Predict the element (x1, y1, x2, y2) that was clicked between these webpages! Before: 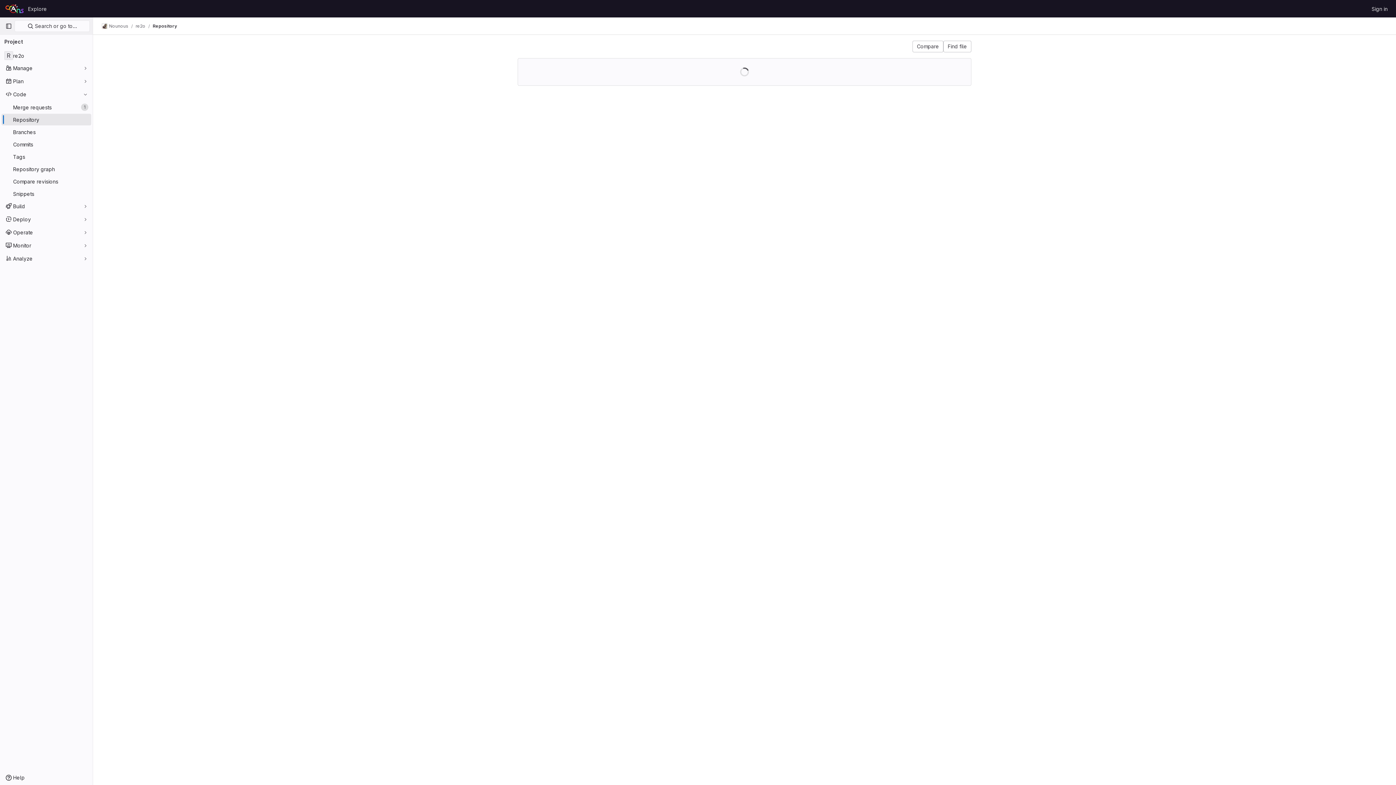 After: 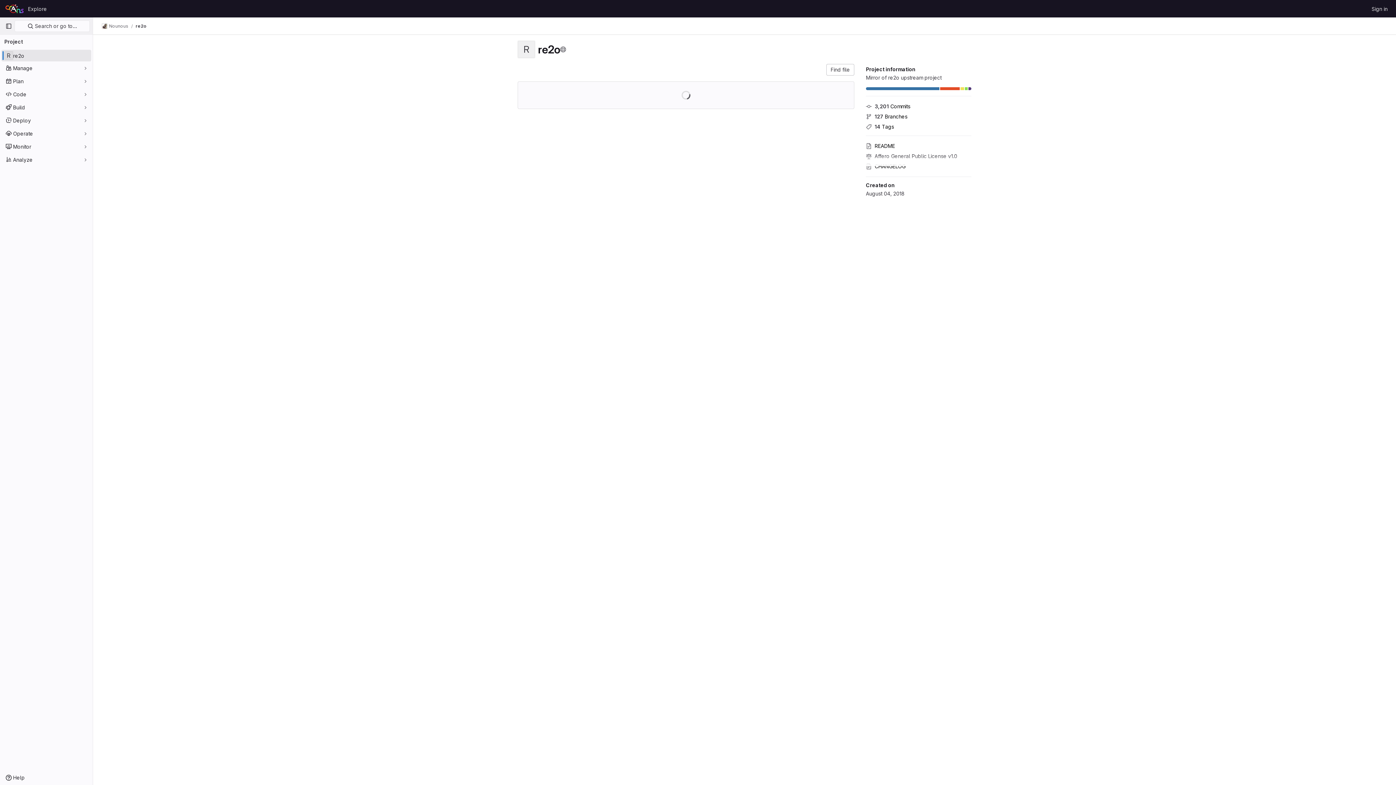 Action: bbox: (135, 23, 145, 29) label: re2o